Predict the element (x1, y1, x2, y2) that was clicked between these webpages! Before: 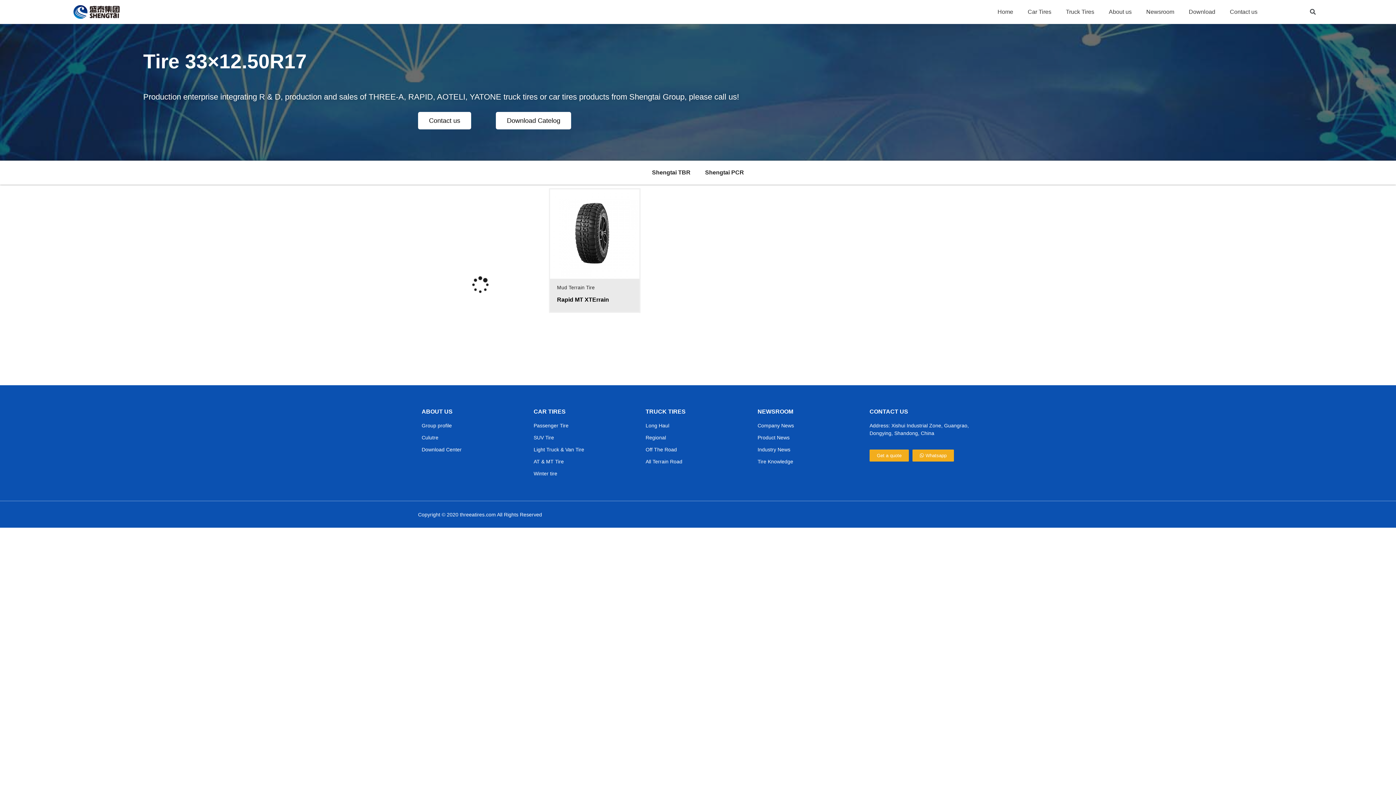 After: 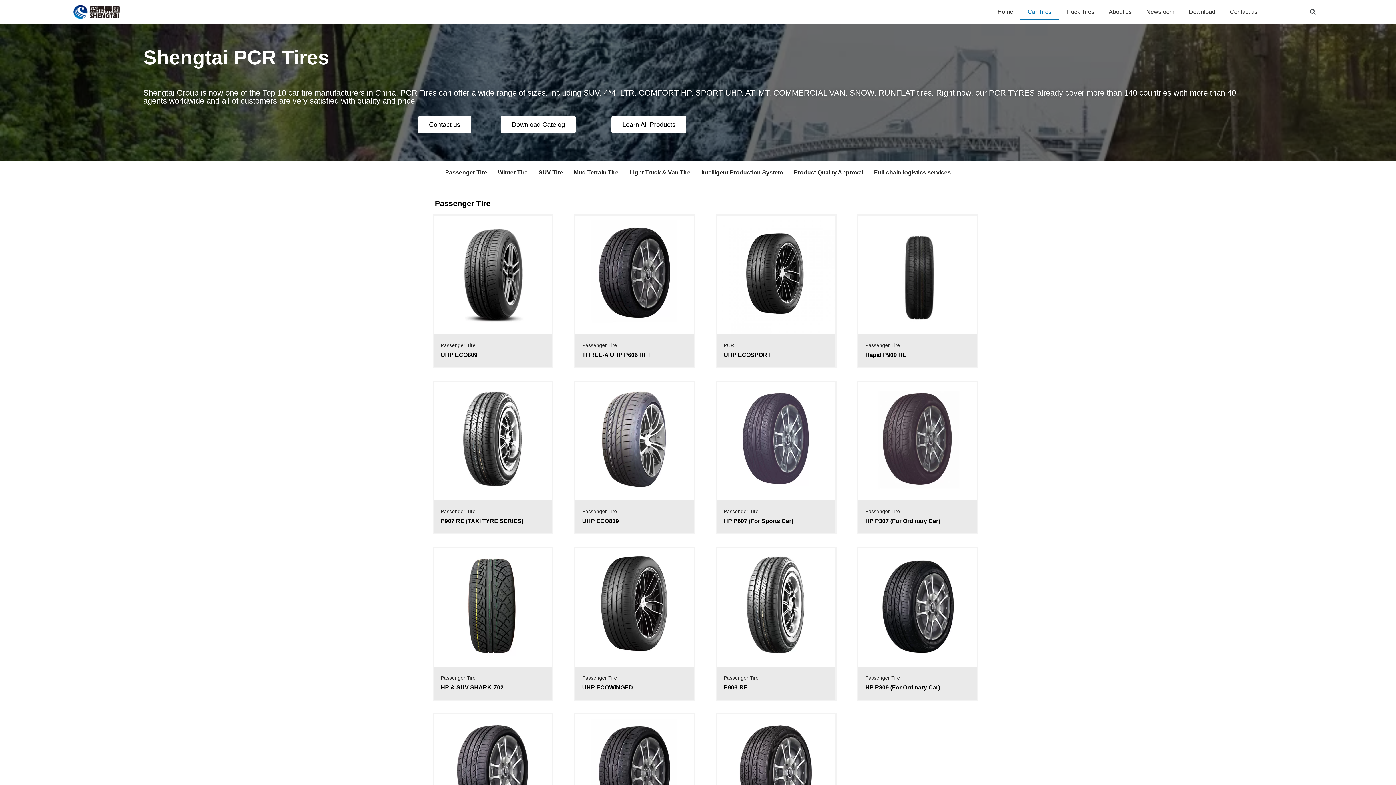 Action: label: Car Tires bbox: (1020, 3, 1058, 20)